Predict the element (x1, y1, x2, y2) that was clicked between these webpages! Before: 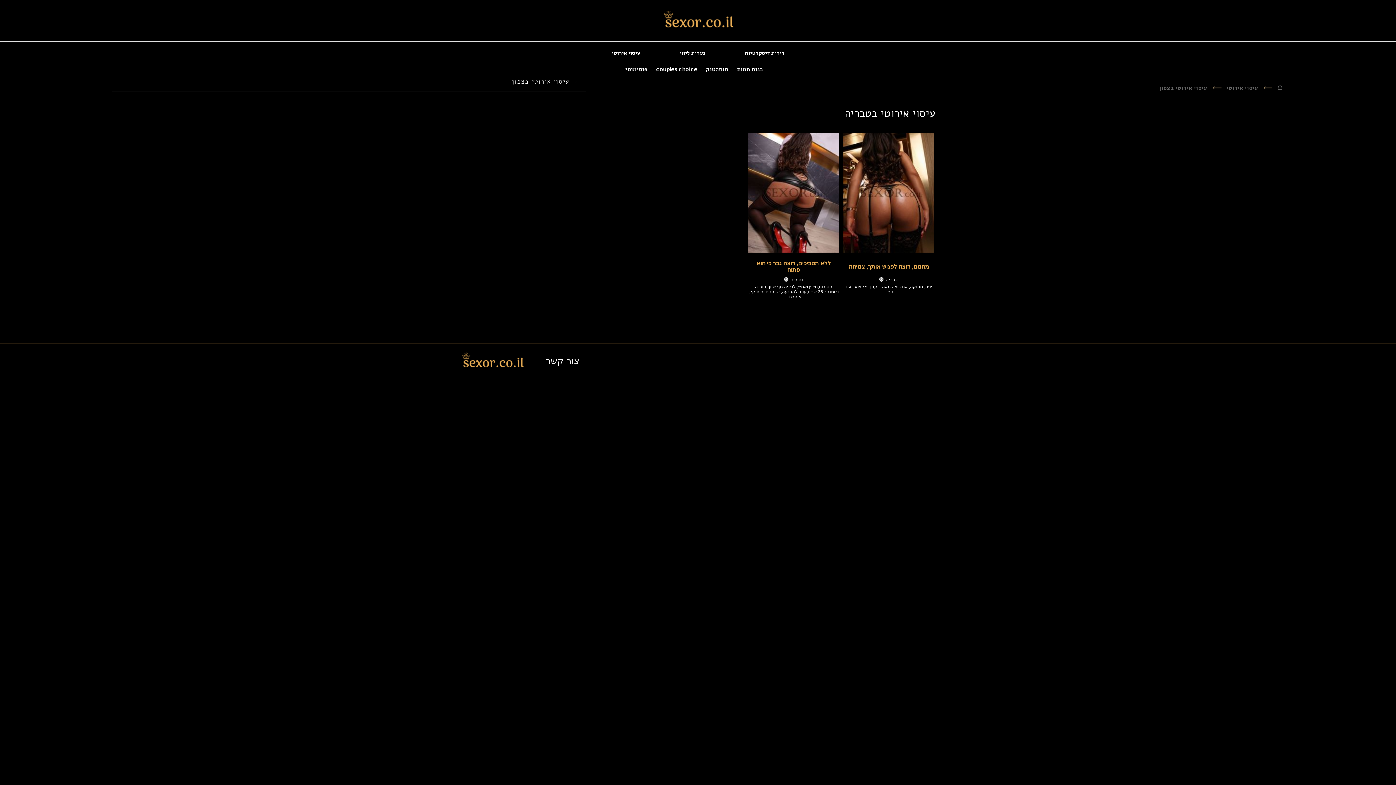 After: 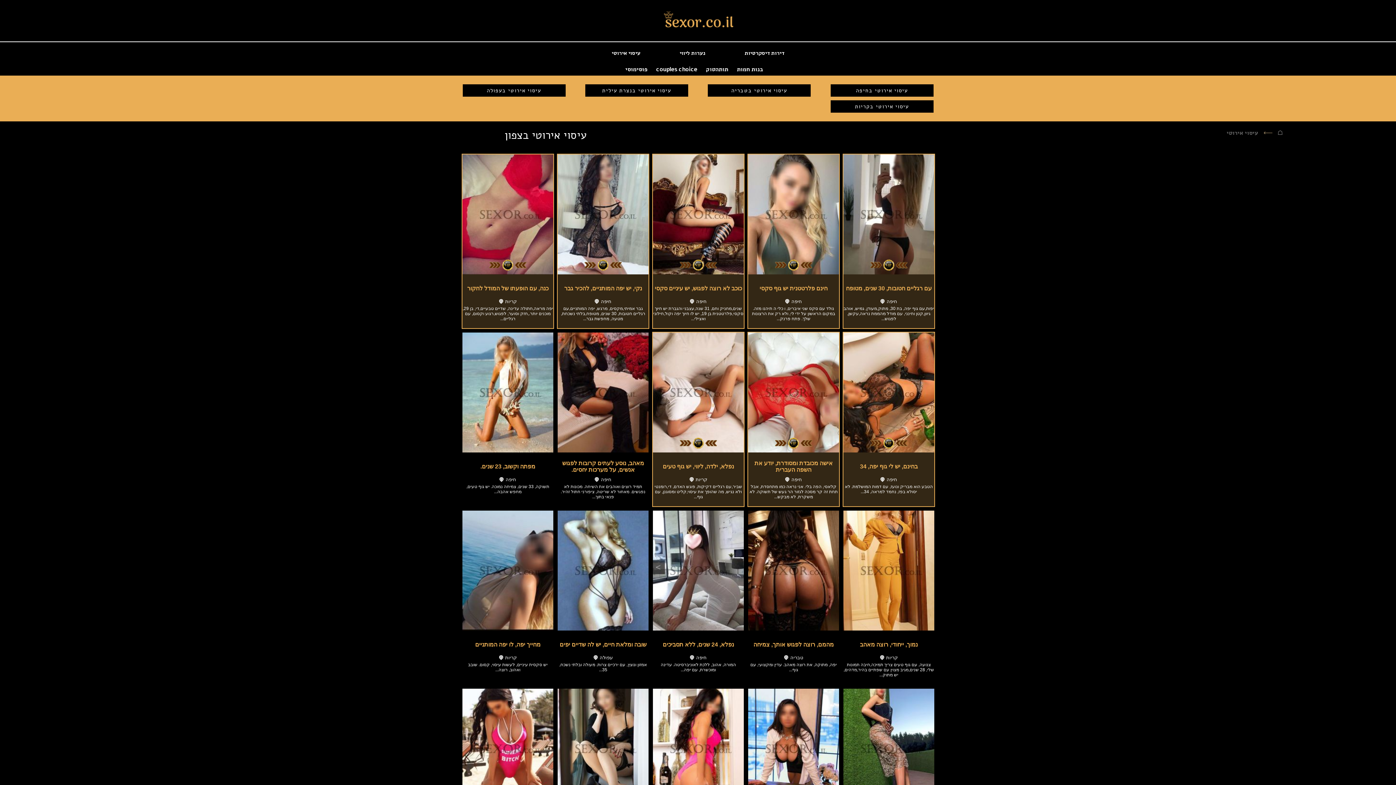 Action: label: → עיסוי אירוטי בצפון bbox: (512, 76, 578, 91)